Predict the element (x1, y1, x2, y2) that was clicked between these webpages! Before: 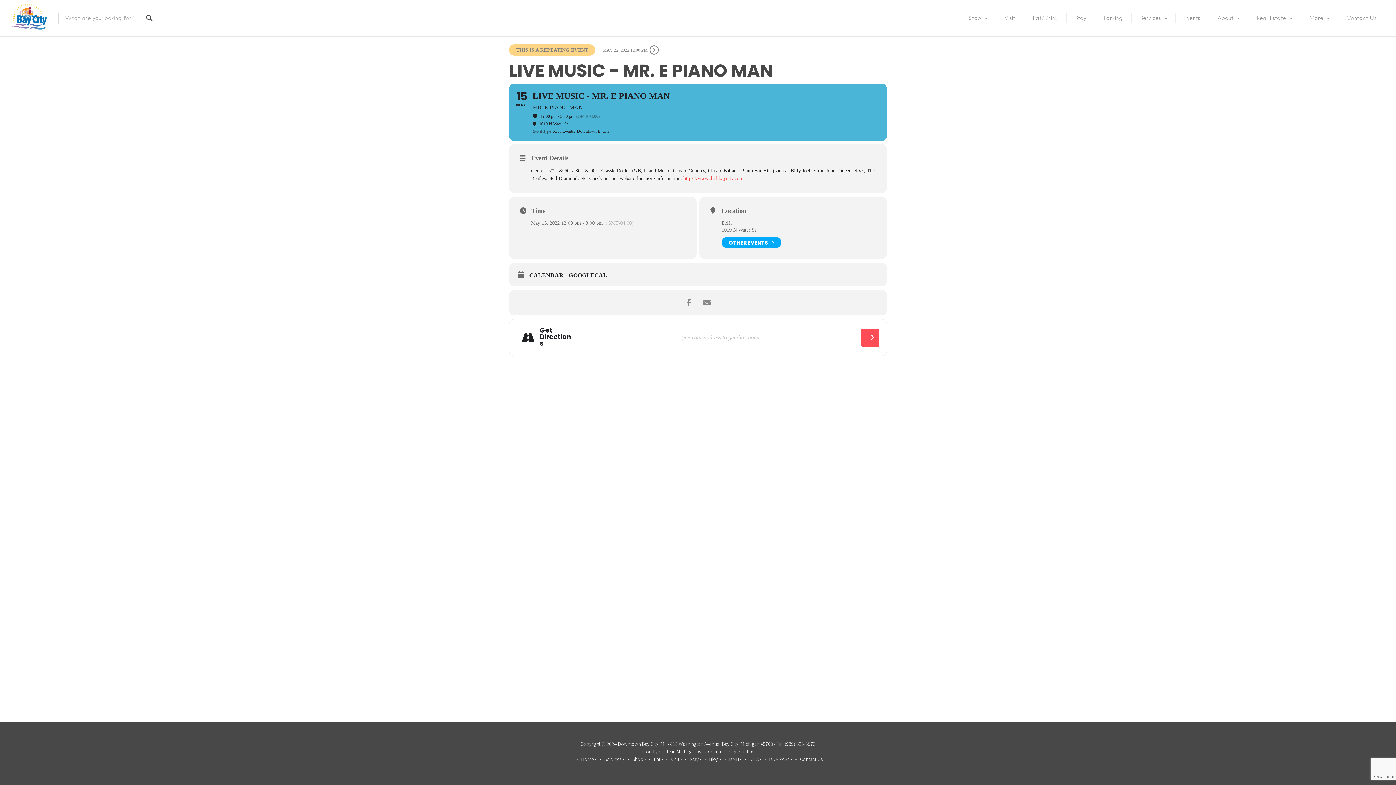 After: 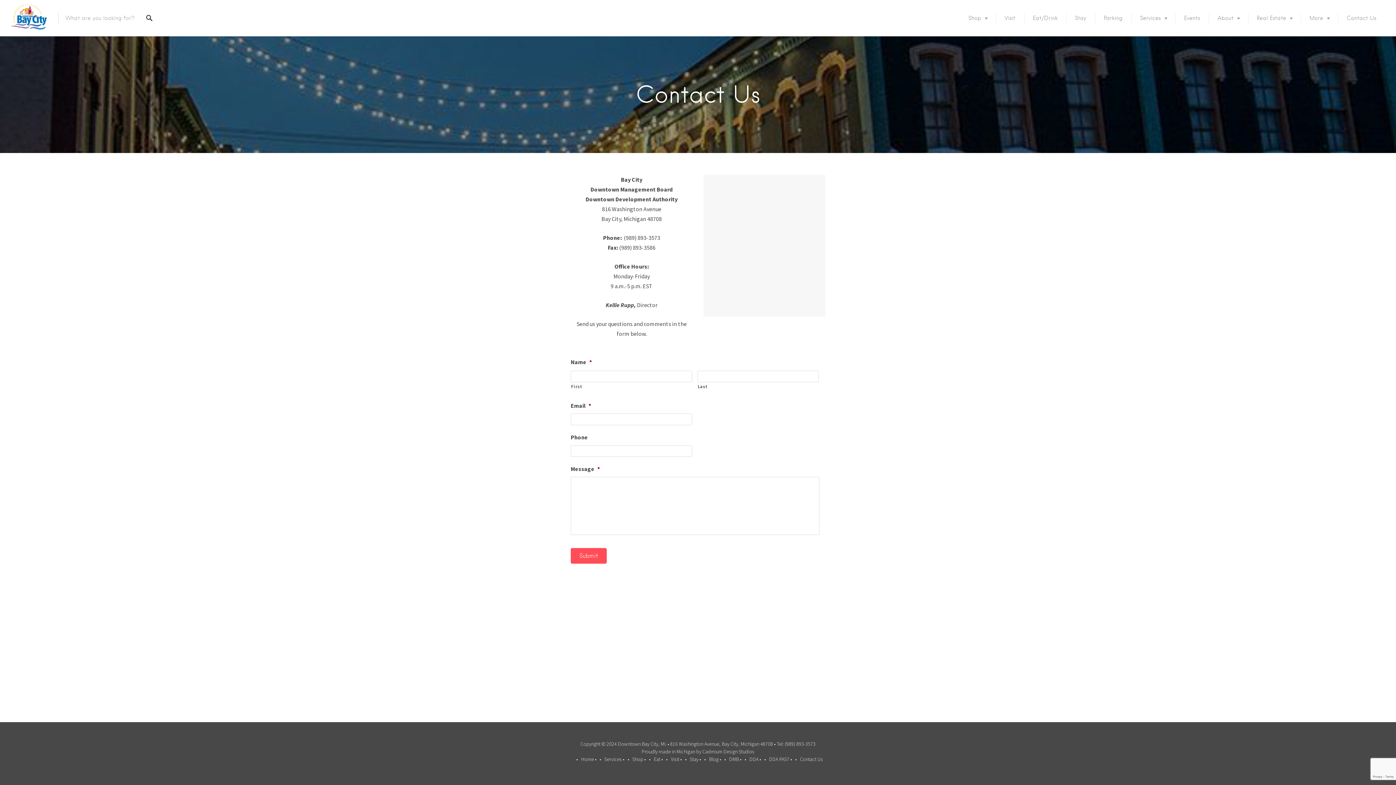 Action: bbox: (1338, 7, 1385, 29) label: Contact Us